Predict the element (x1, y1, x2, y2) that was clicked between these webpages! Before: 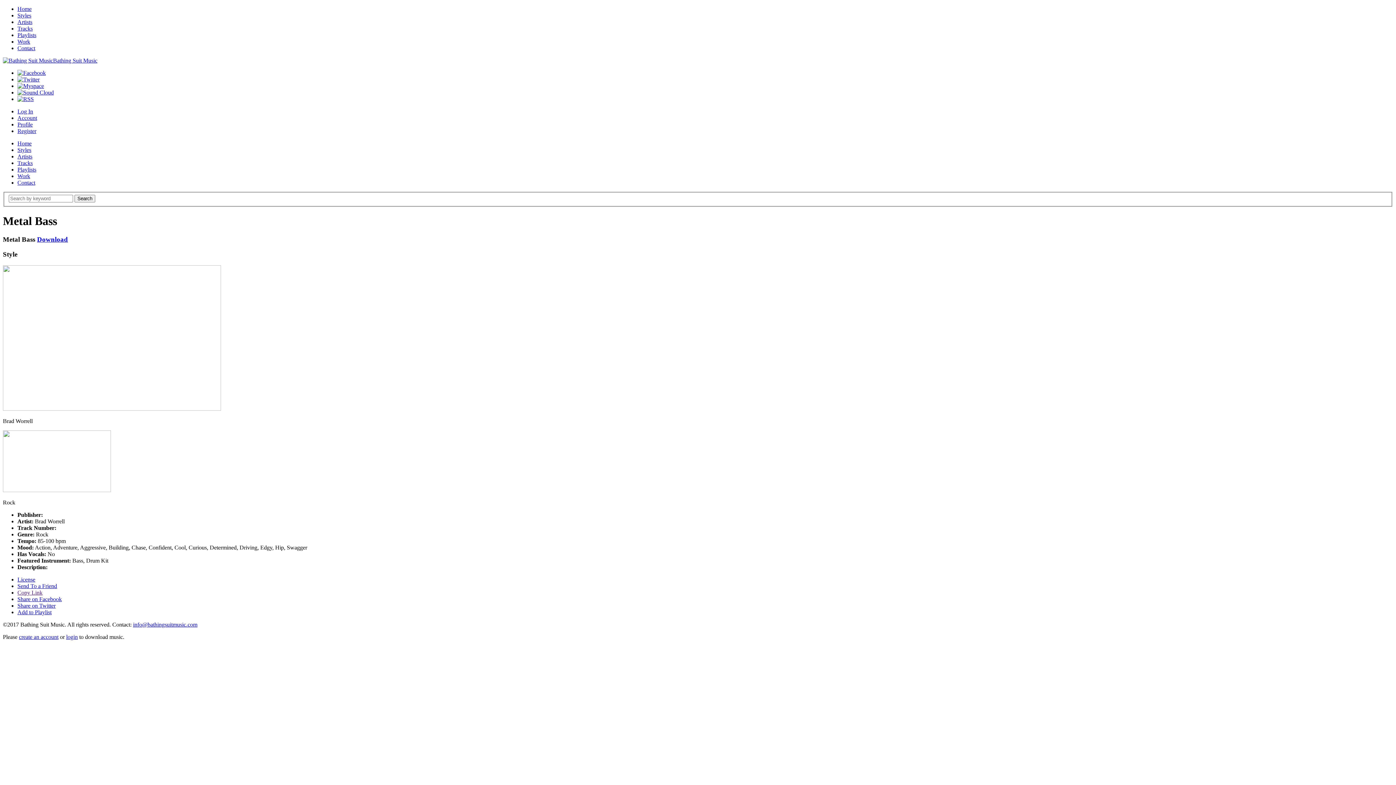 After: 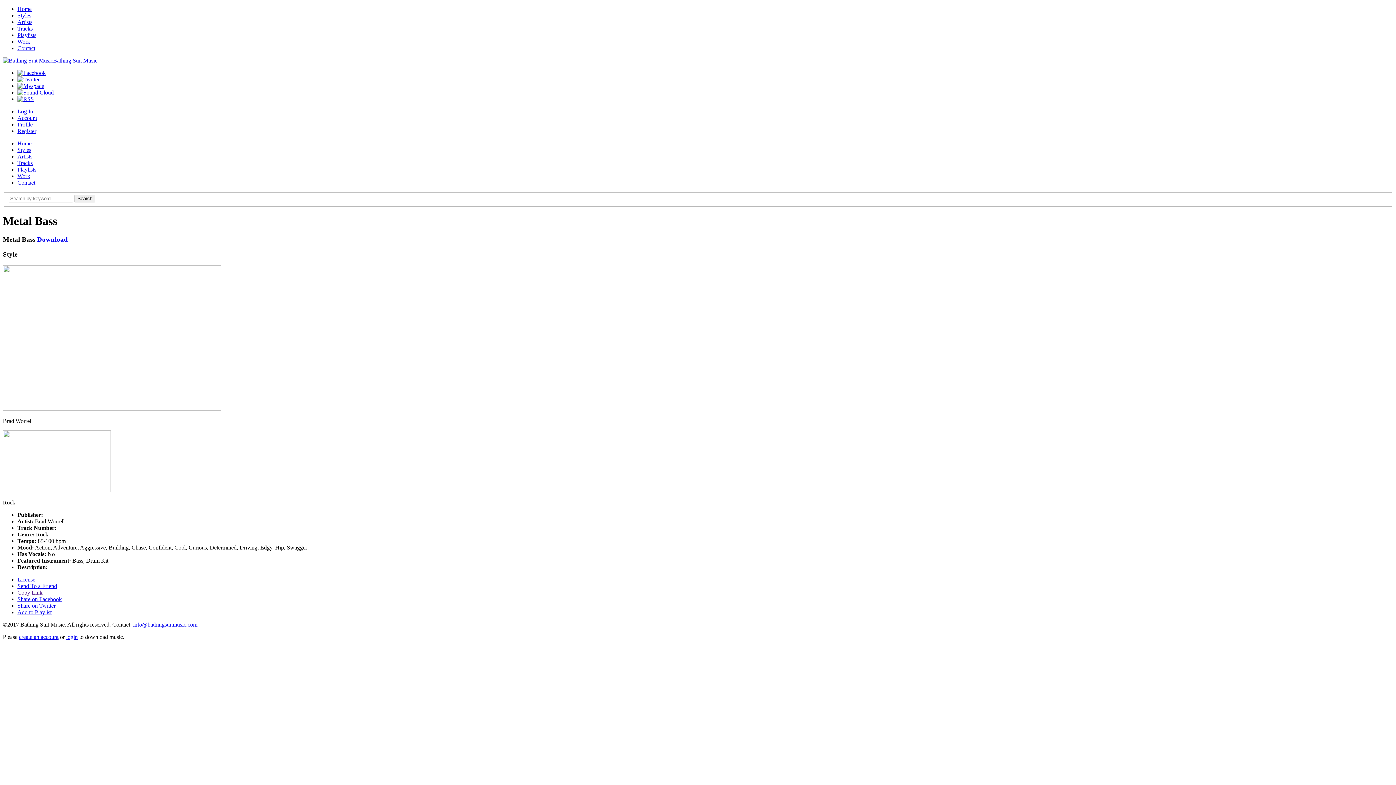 Action: bbox: (17, 96, 33, 102)